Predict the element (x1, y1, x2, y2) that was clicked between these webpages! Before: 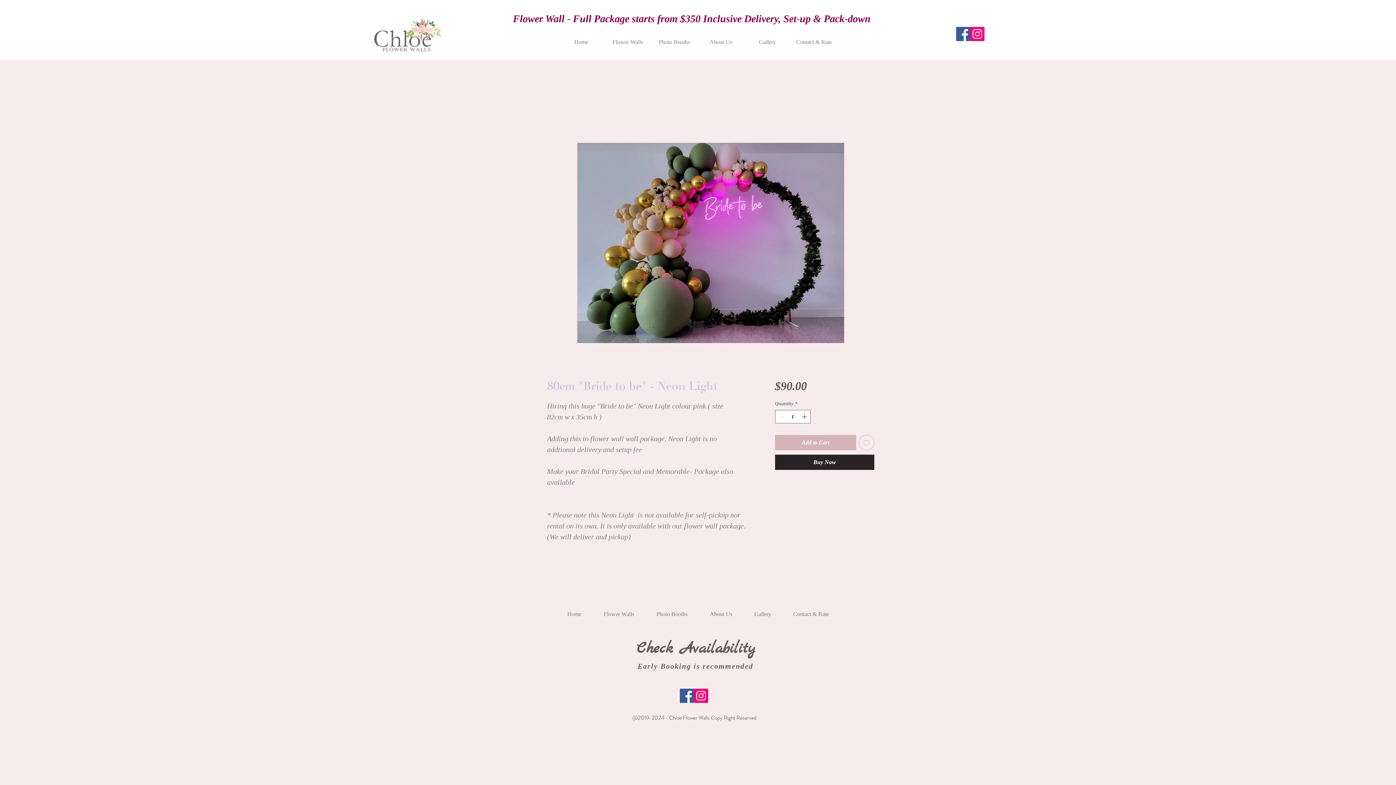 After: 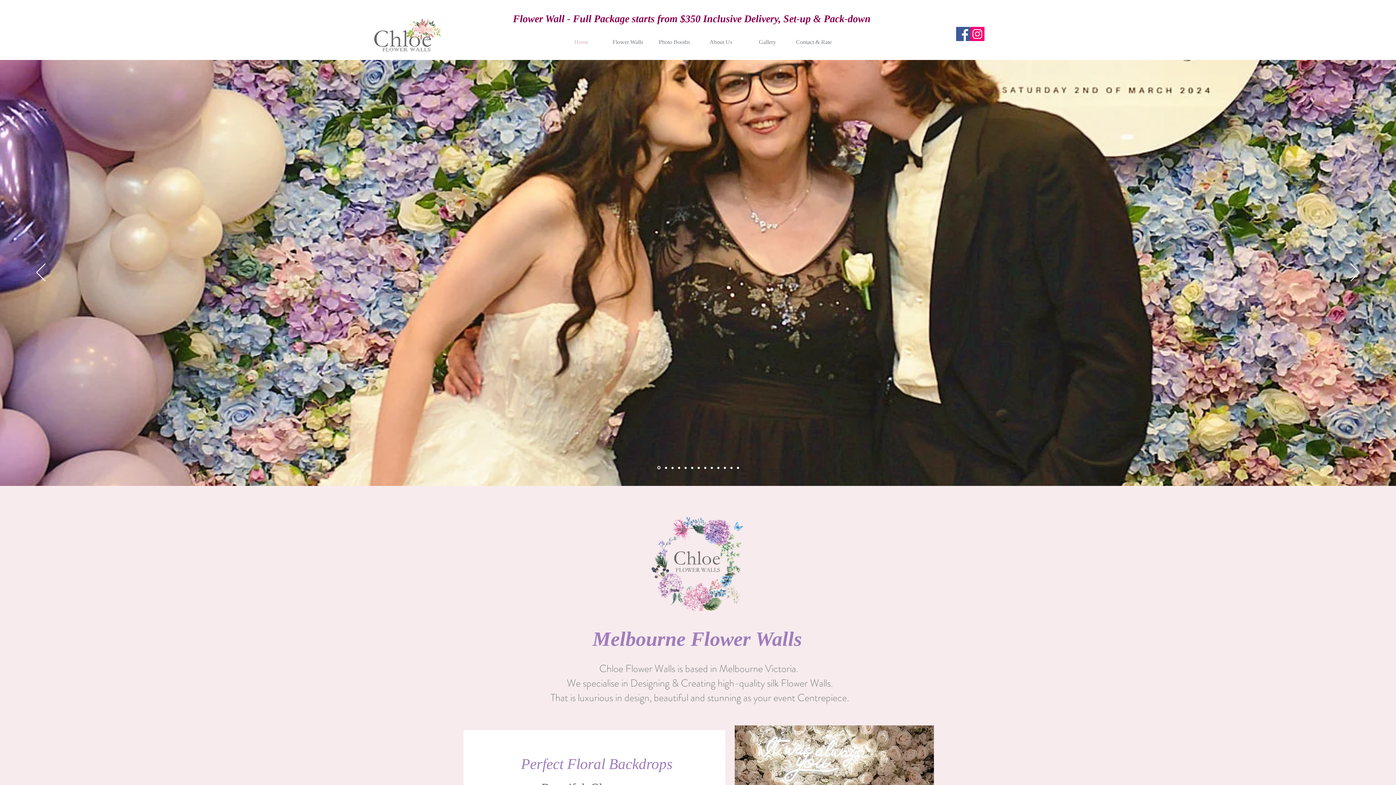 Action: bbox: (556, 604, 592, 624) label: Home